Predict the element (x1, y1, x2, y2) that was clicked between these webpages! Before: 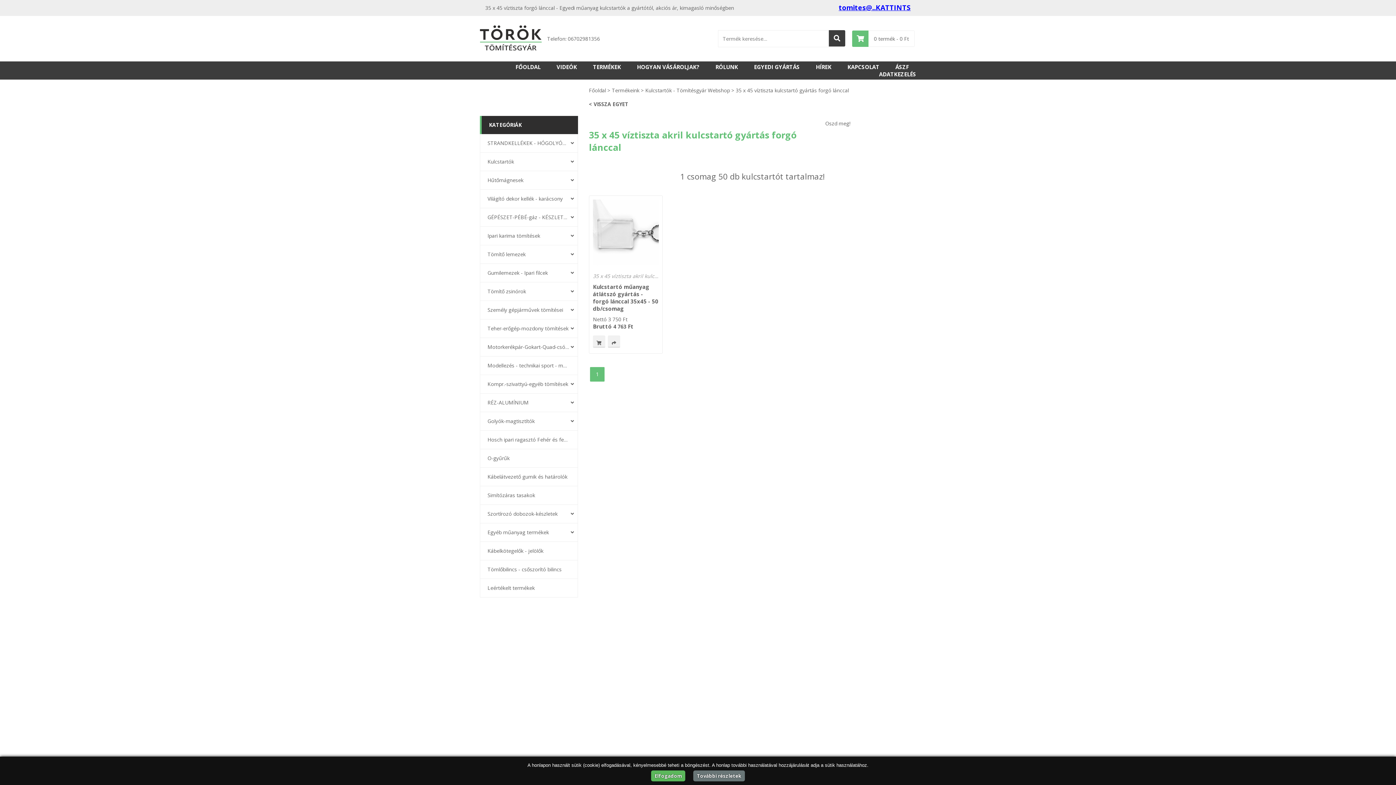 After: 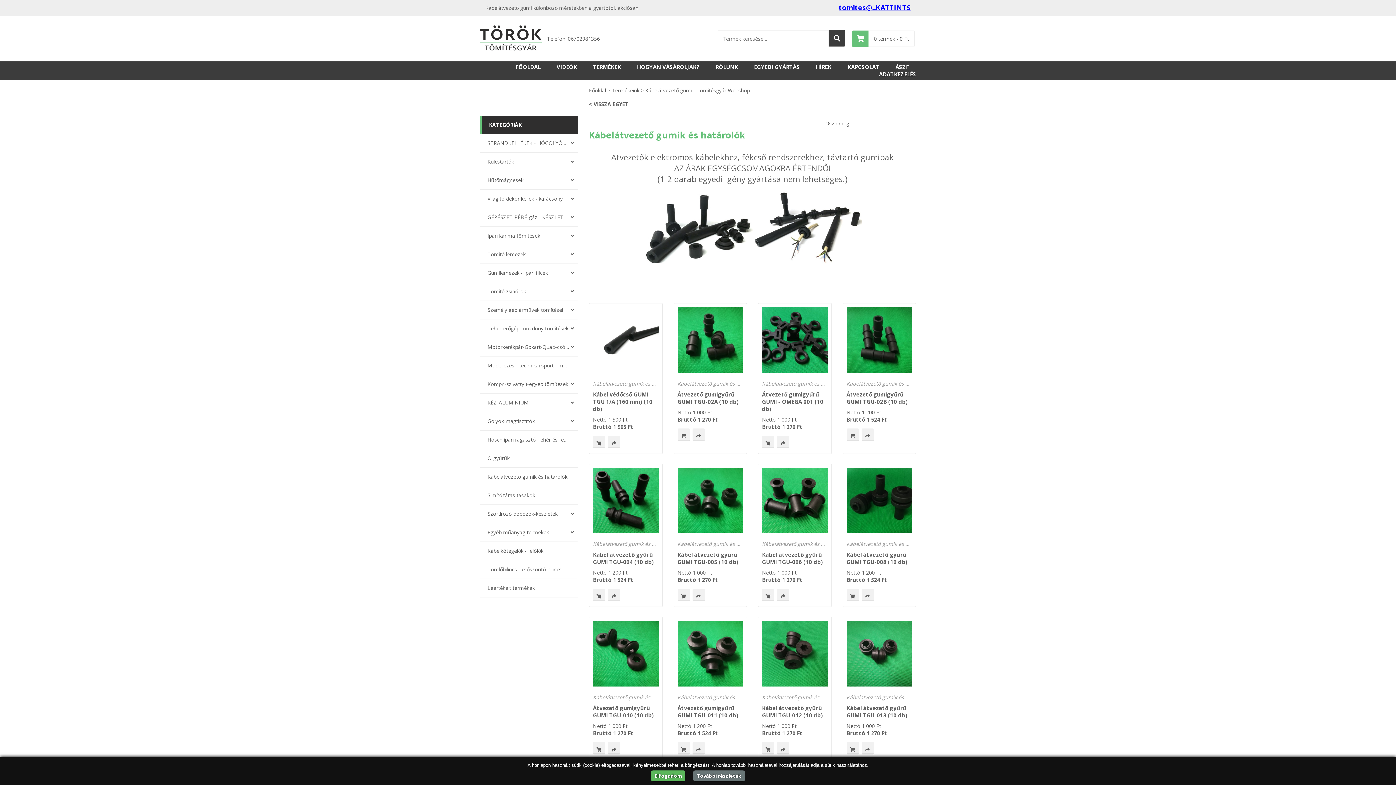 Action: label: Kábelátvezető gumik és határolók bbox: (487, 468, 569, 486)